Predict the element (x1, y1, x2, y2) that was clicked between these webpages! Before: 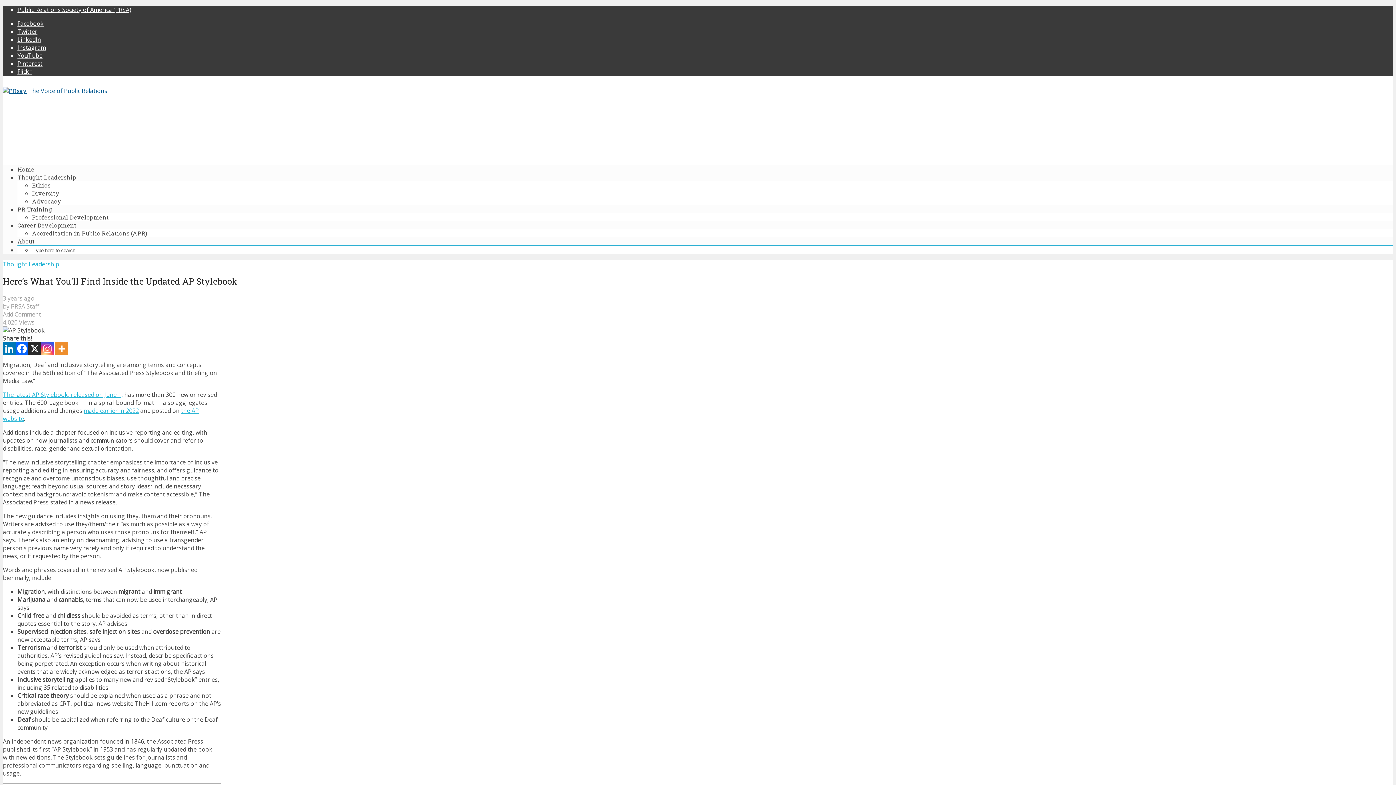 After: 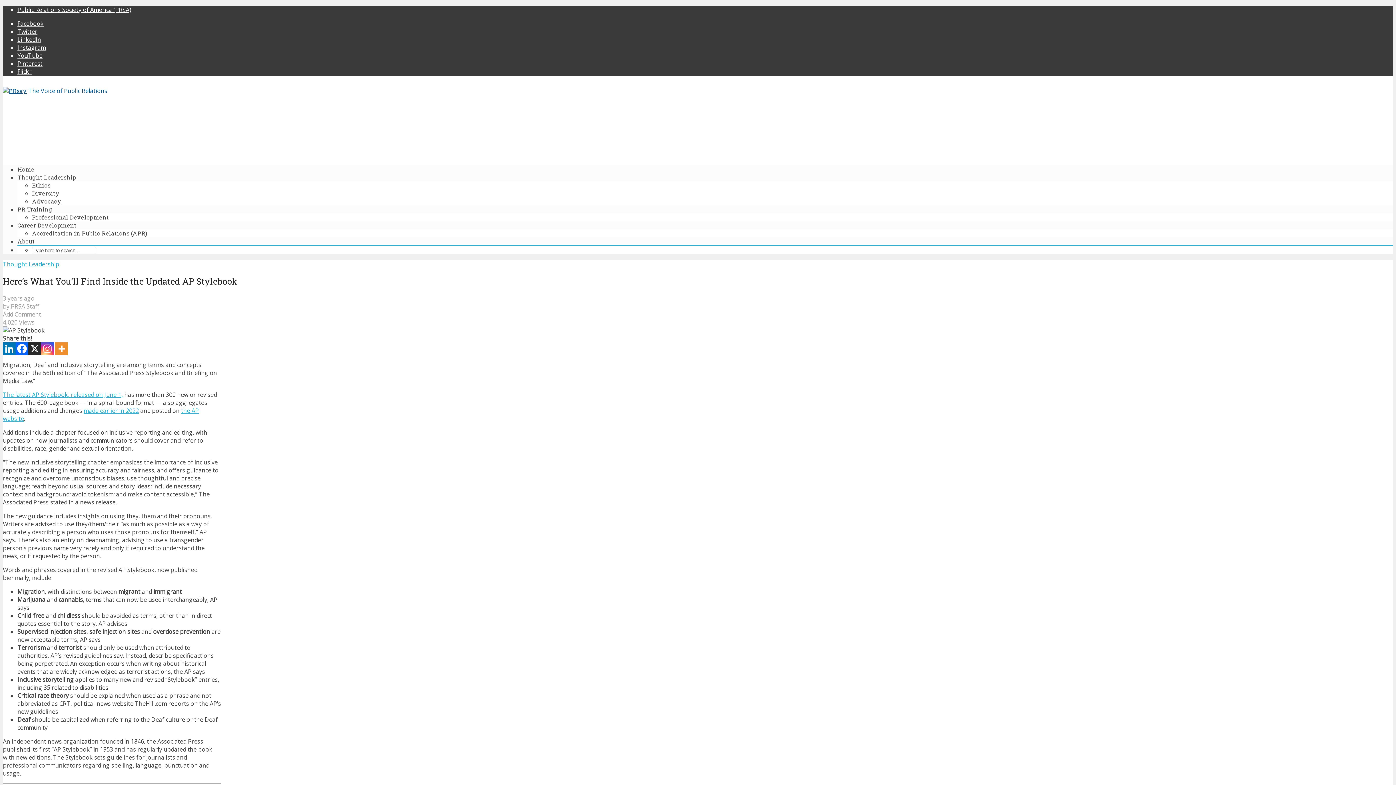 Action: bbox: (41, 342, 53, 355) label: Instagram